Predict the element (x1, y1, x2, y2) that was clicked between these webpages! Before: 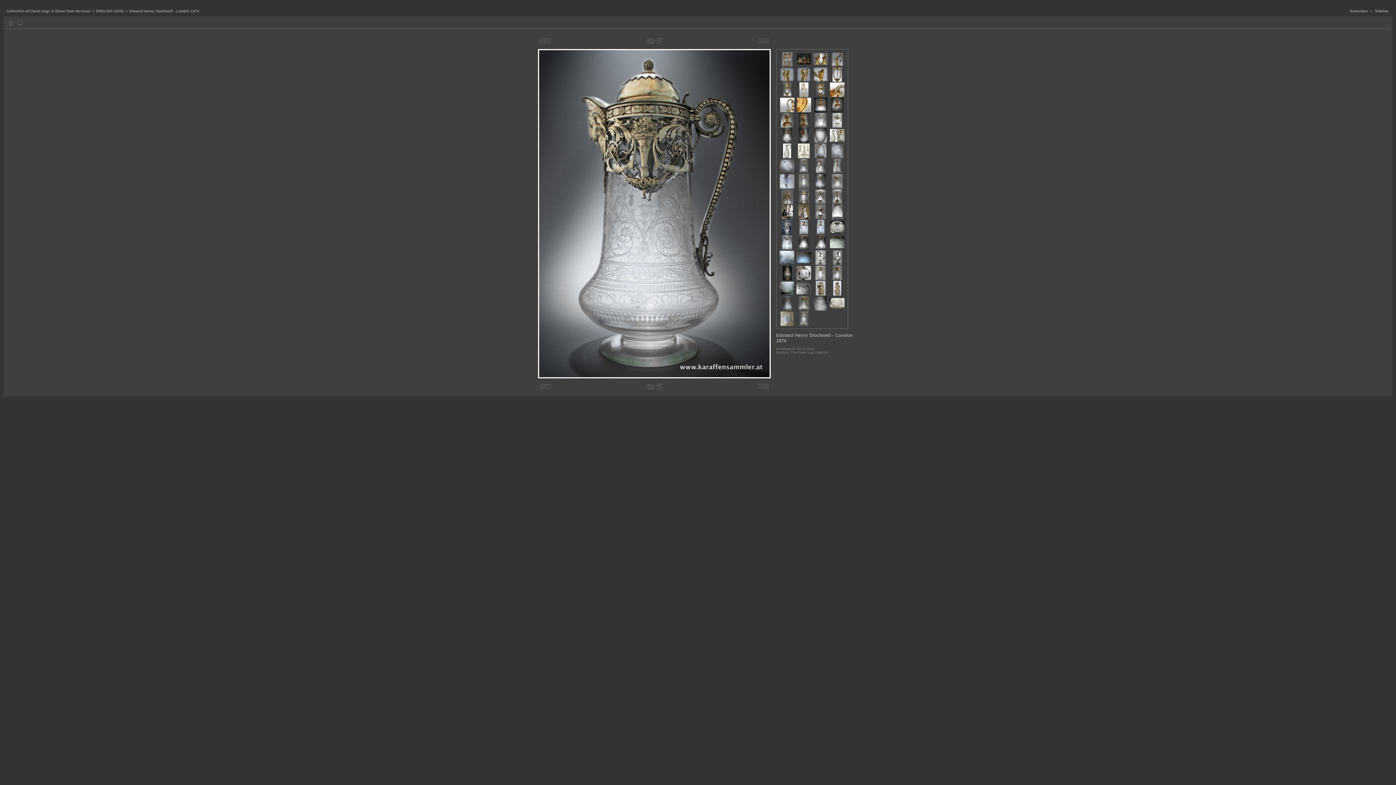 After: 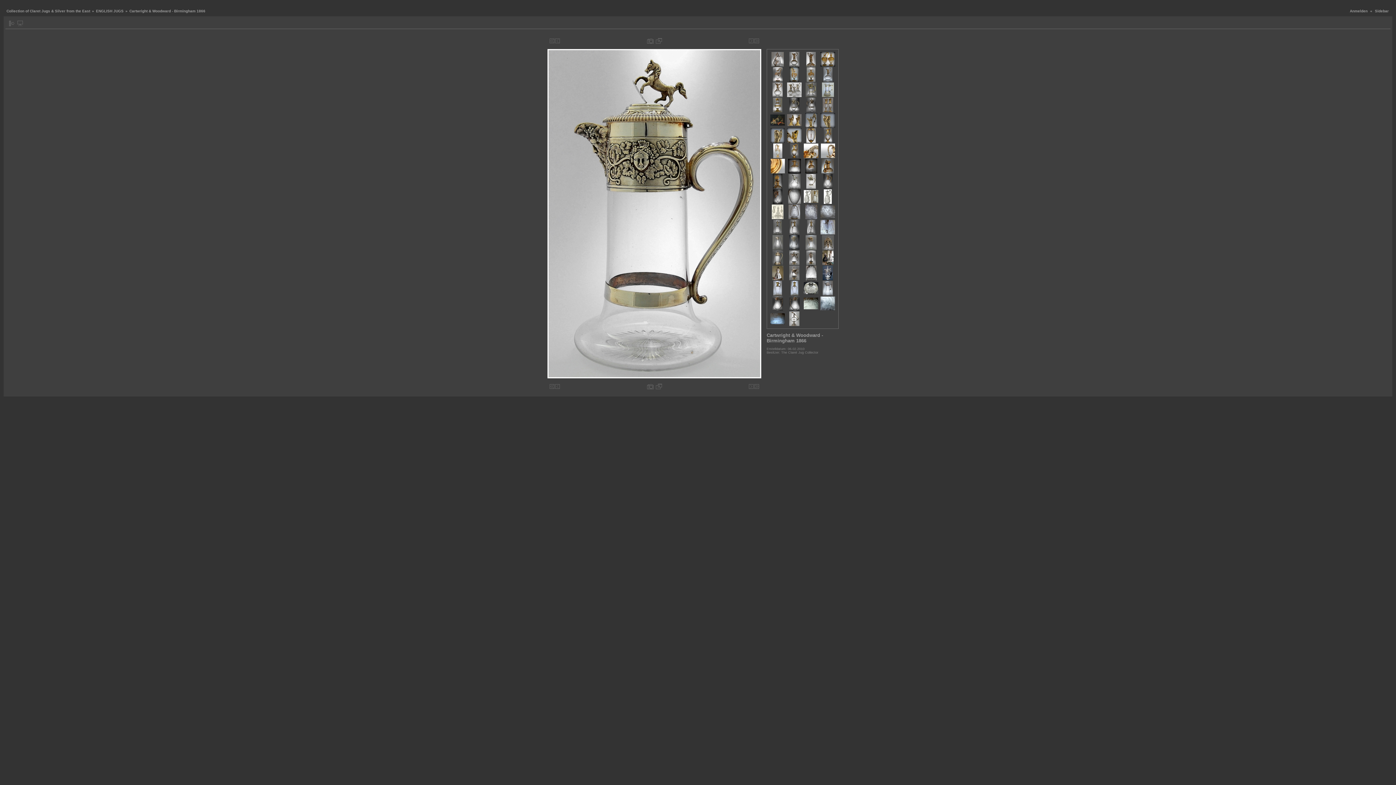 Action: bbox: (832, 124, 842, 128)